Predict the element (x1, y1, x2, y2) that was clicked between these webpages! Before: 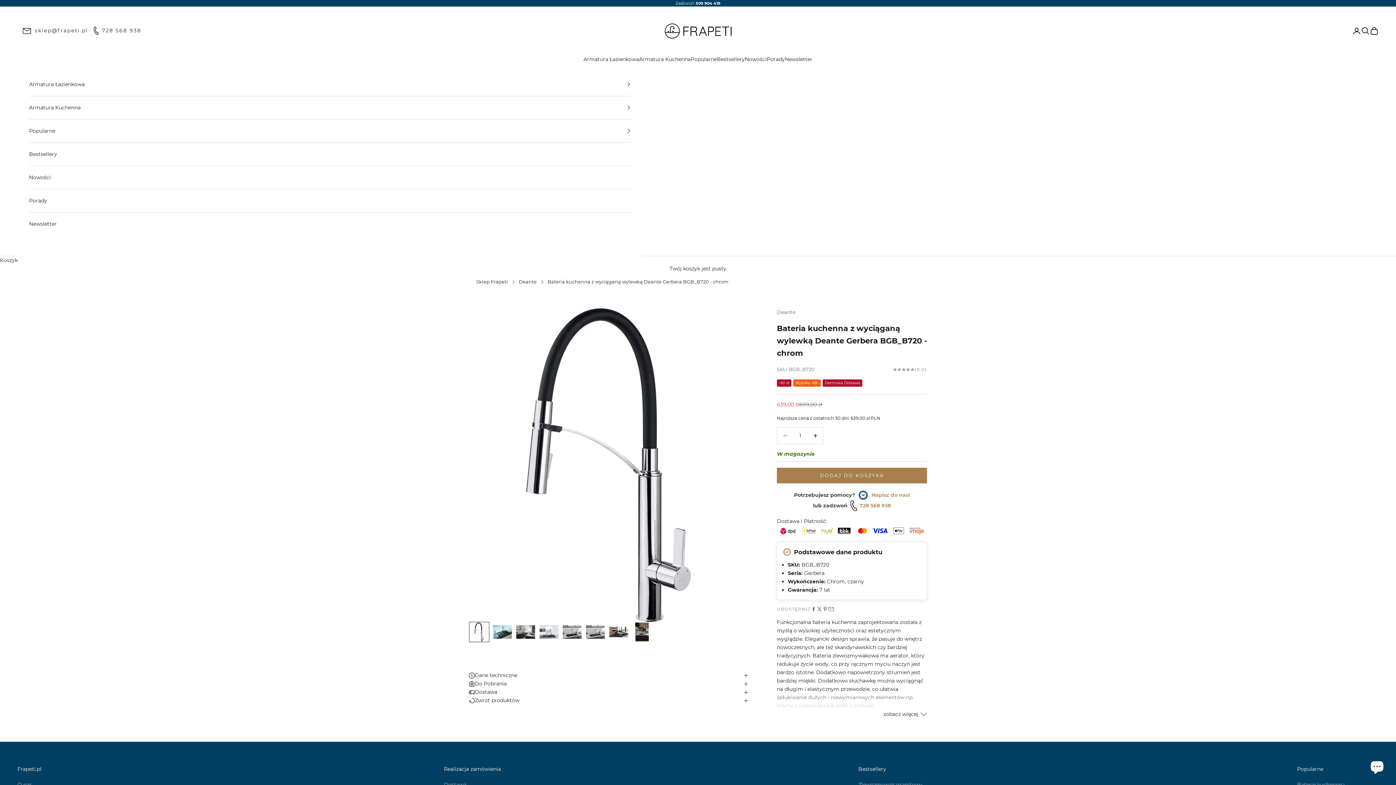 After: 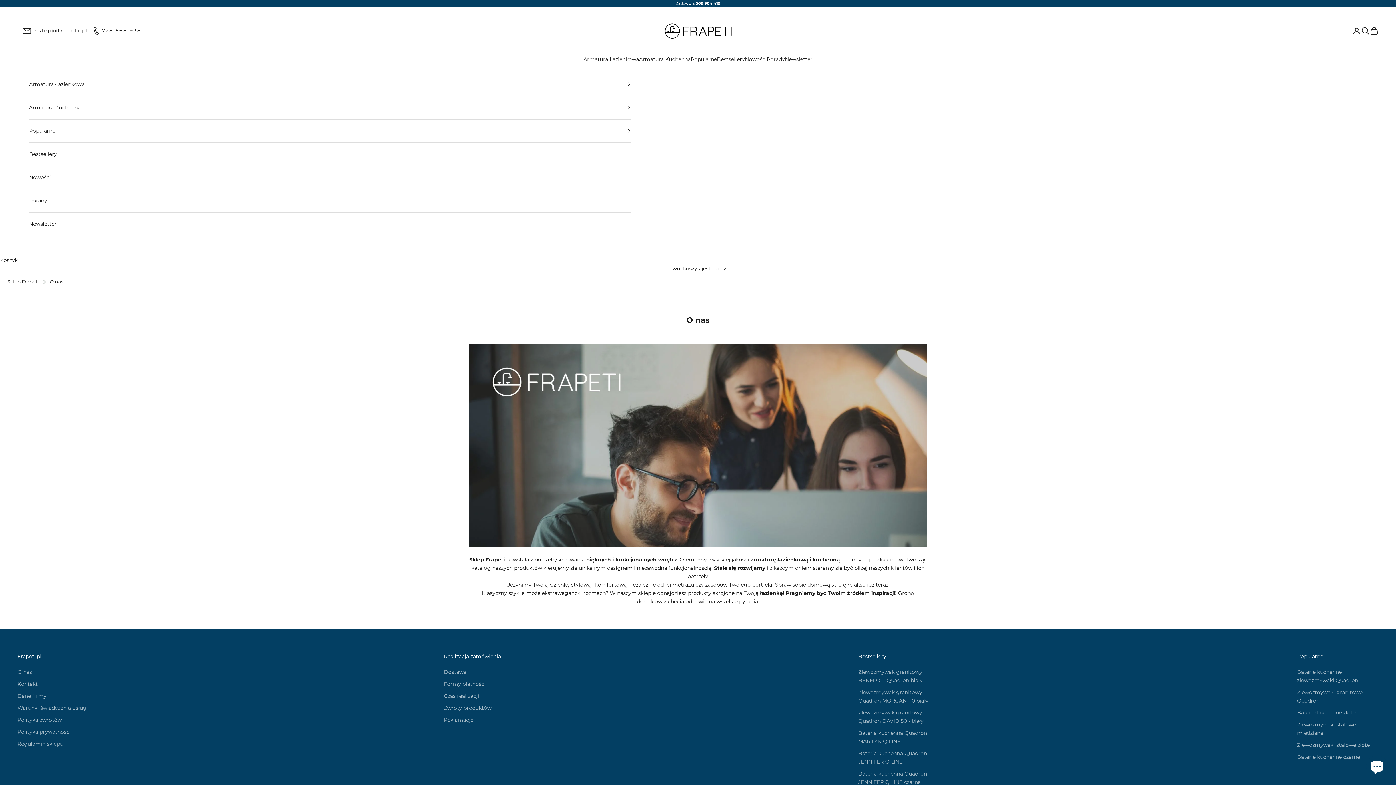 Action: bbox: (17, 781, 32, 788) label: O nas